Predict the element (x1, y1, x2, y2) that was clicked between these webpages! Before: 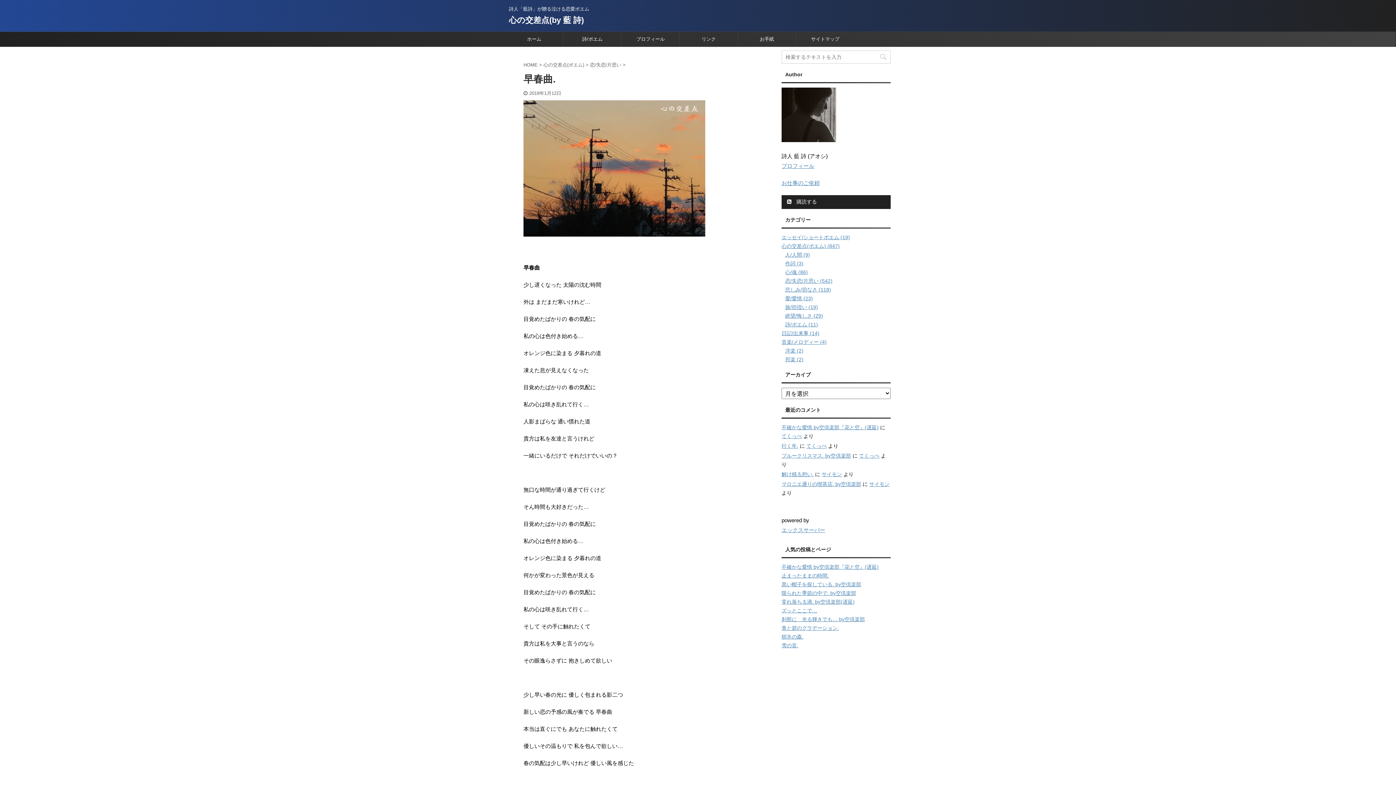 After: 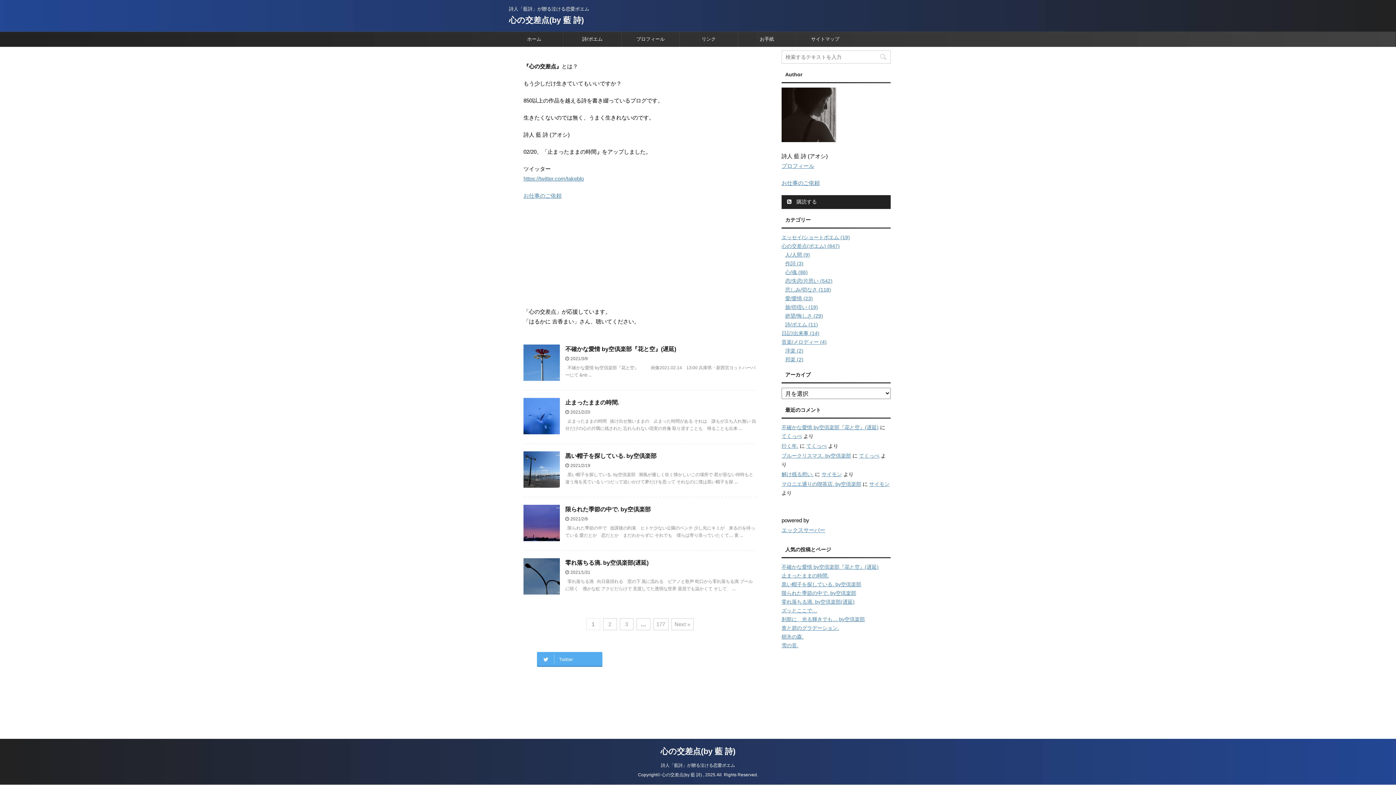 Action: bbox: (505, 32, 563, 46) label: ホーム